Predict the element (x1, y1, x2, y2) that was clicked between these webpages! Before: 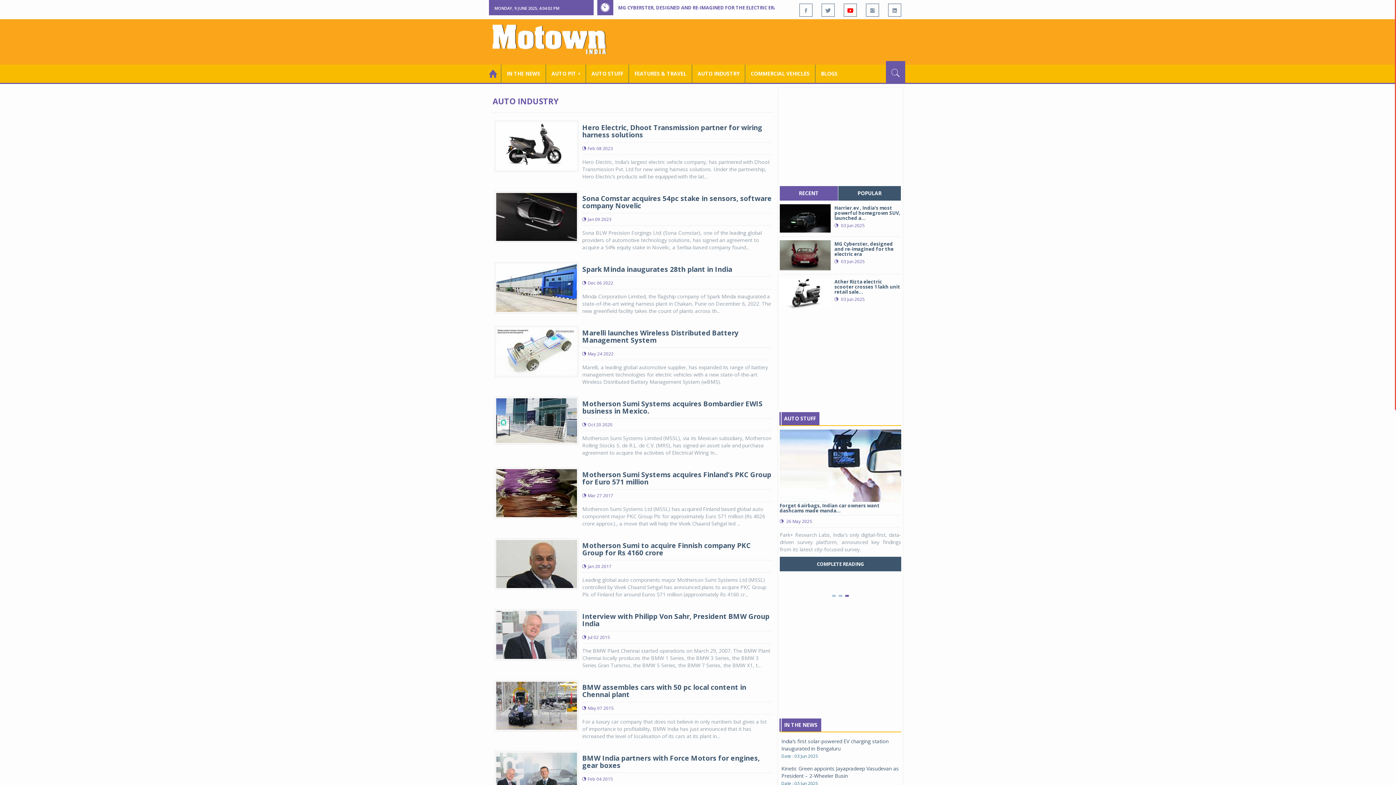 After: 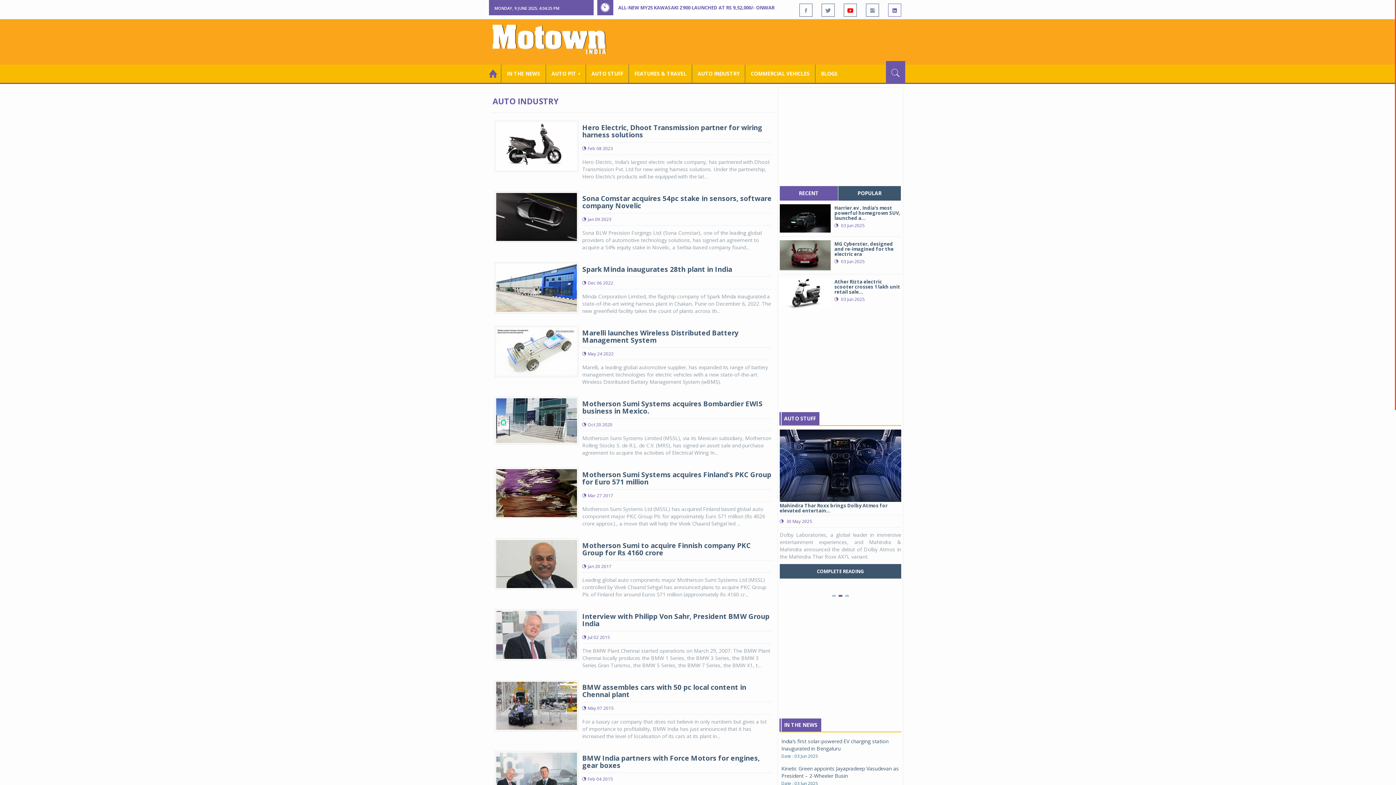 Action: bbox: (888, 3, 901, 16)